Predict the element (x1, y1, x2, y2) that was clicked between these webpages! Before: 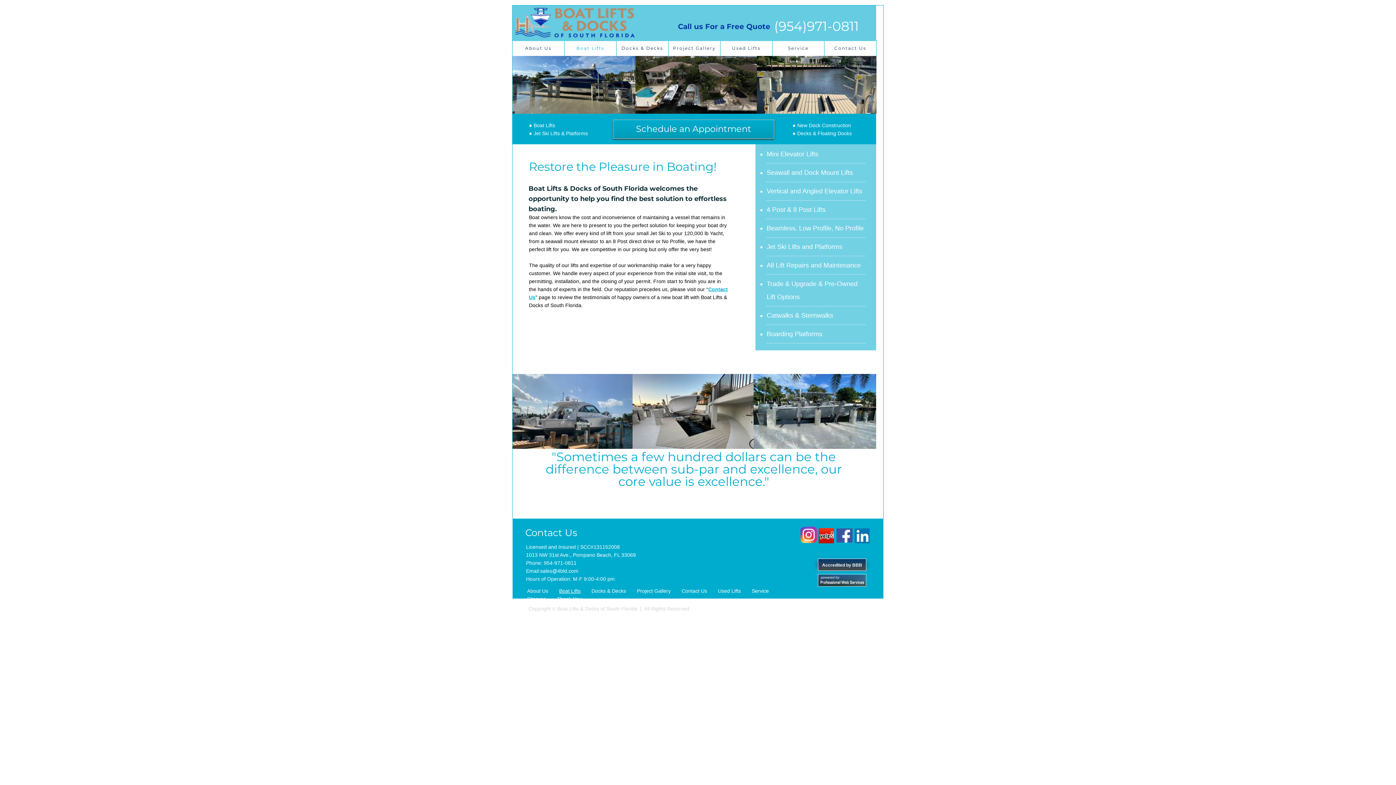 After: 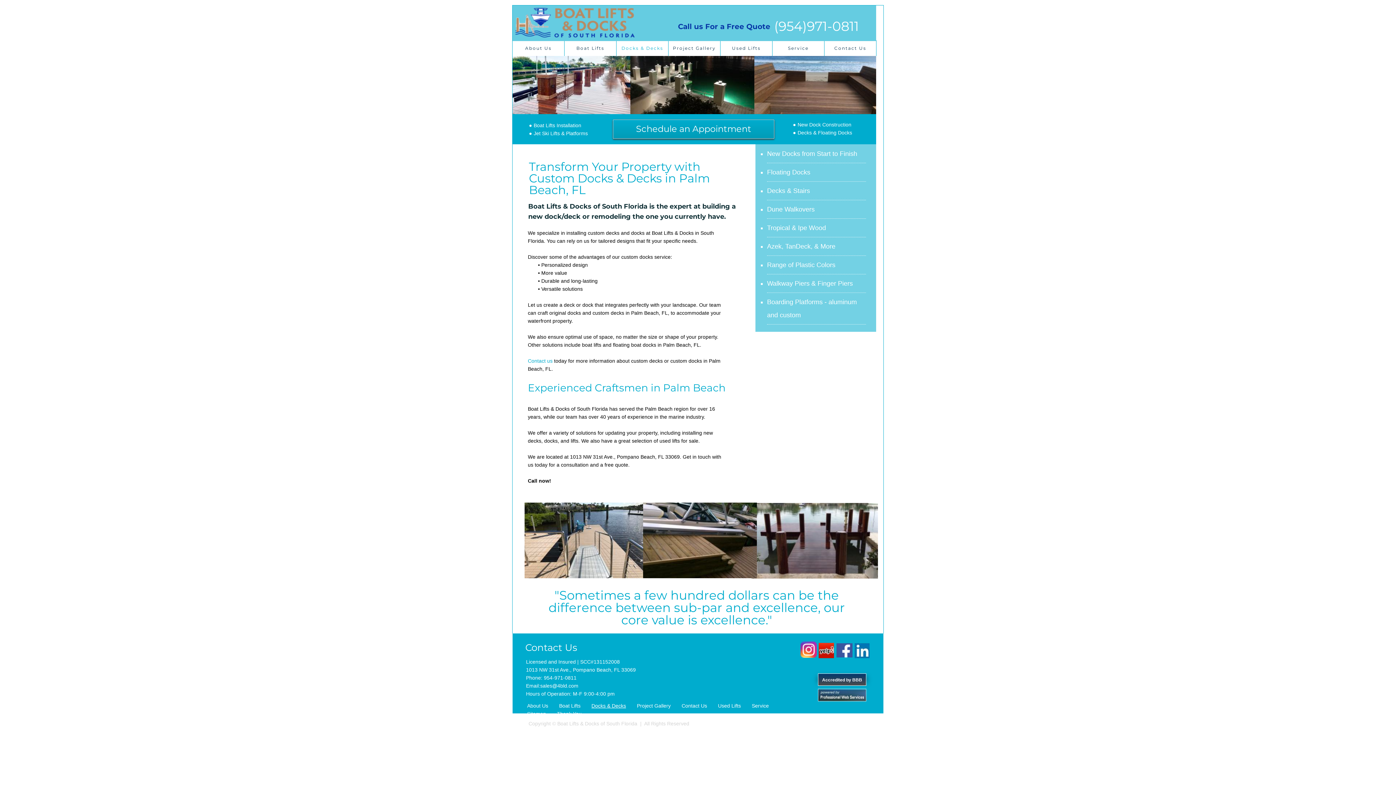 Action: bbox: (616, 40, 668, 56) label: Docks & Decks